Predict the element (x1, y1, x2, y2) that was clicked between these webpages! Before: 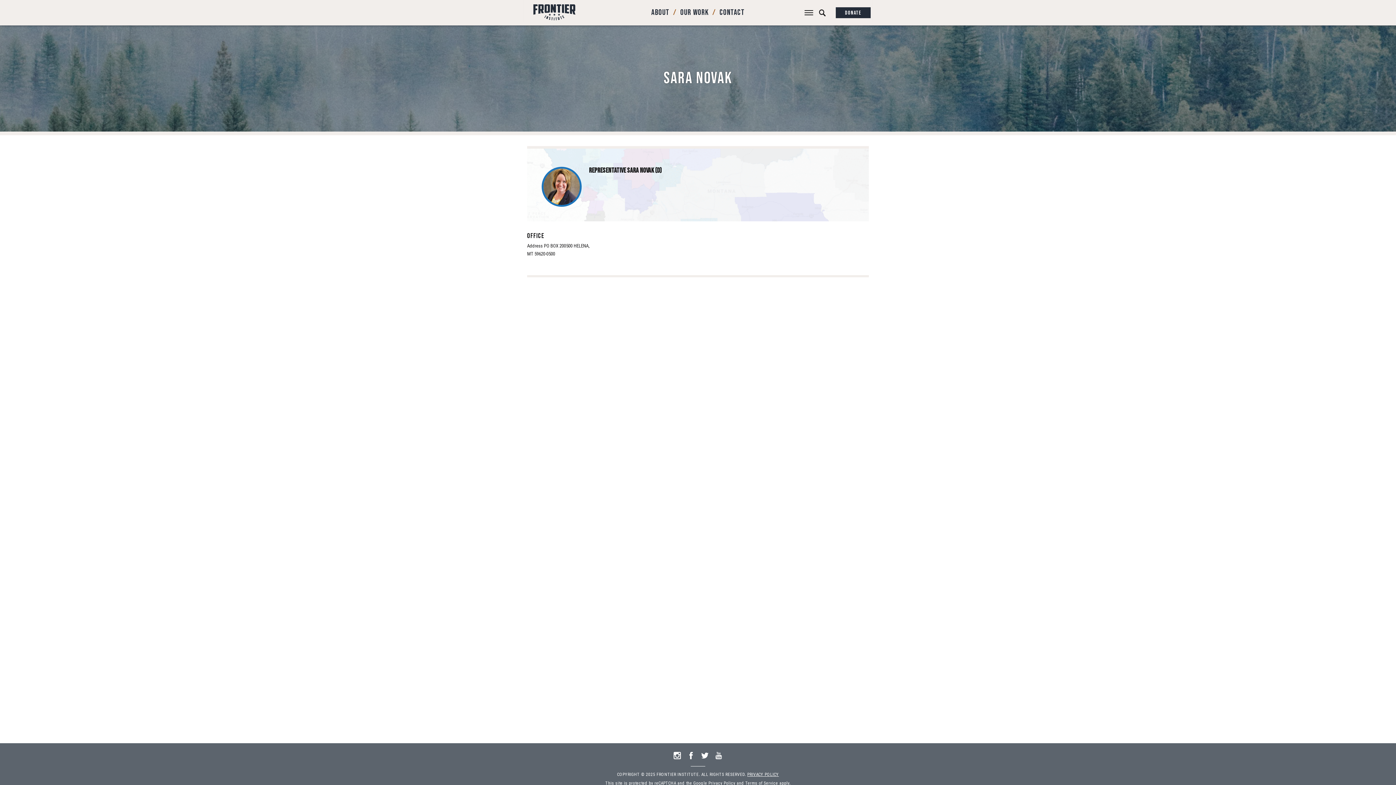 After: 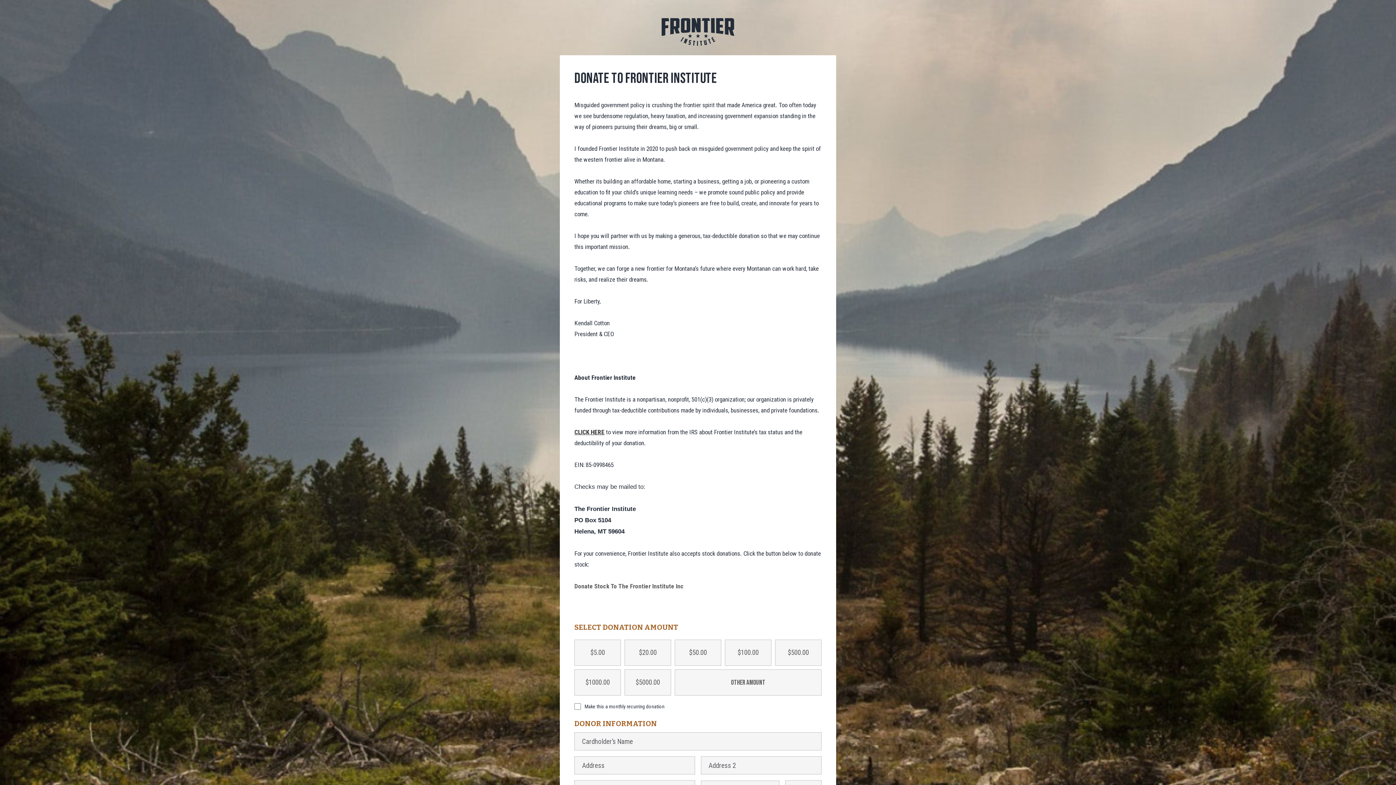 Action: label: DONATE bbox: (836, 7, 870, 18)